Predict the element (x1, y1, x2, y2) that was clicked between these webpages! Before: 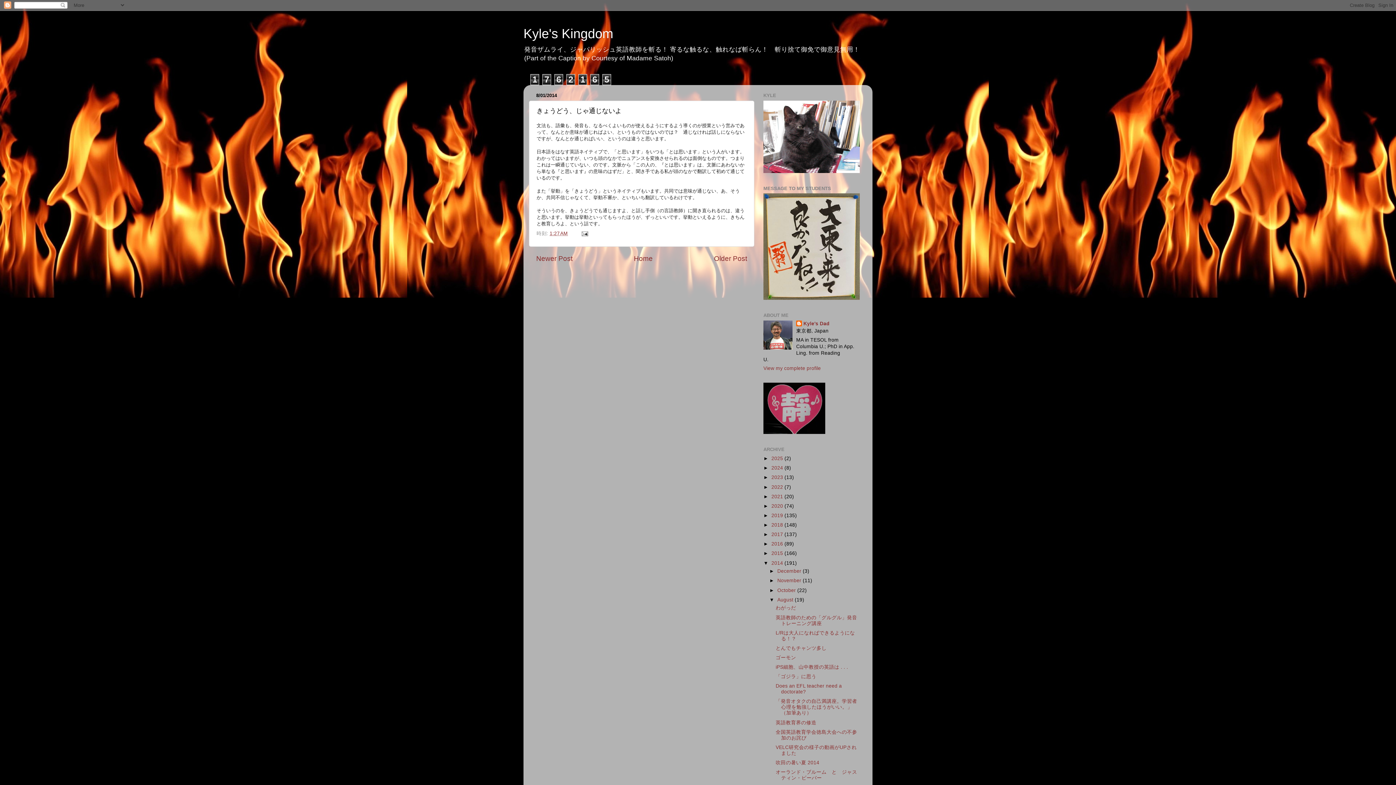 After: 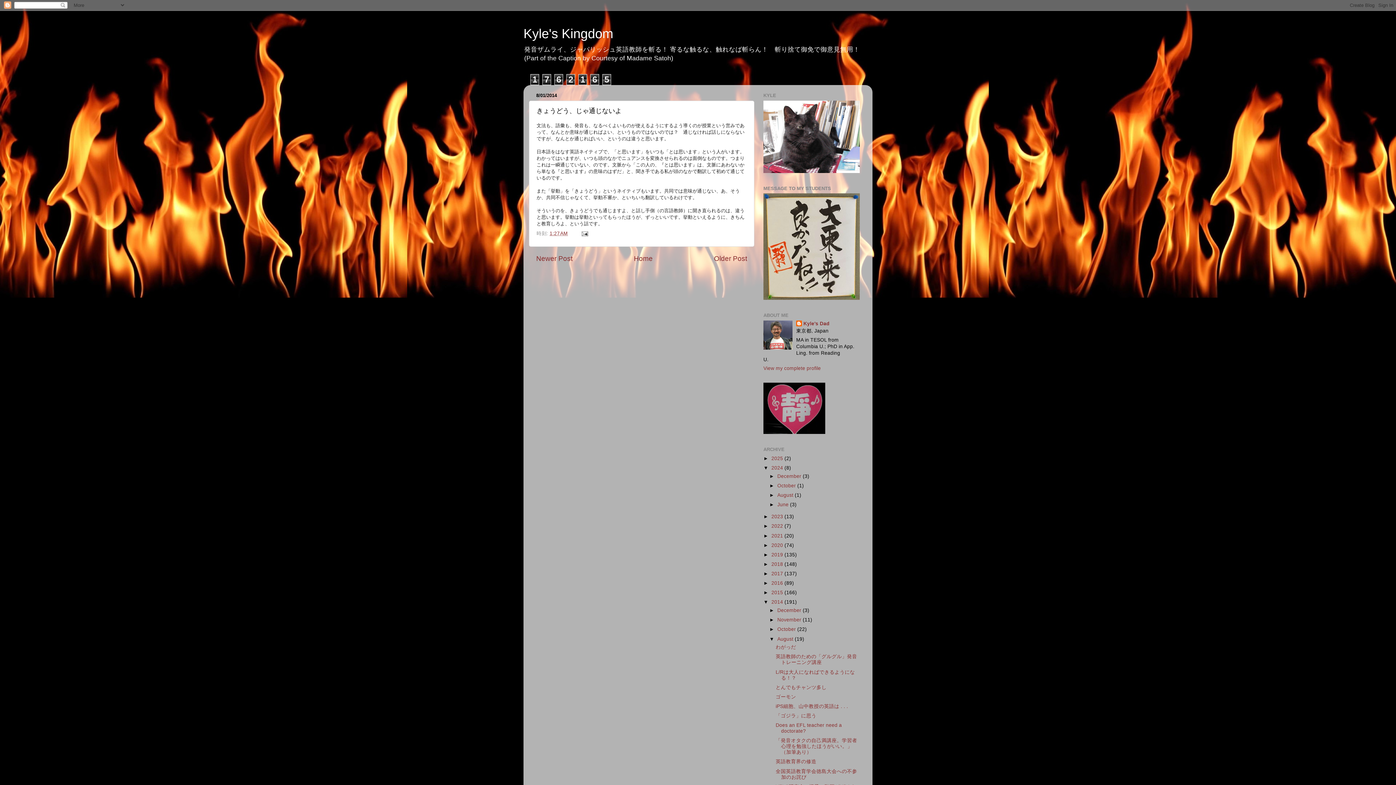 Action: label: ►   bbox: (763, 465, 771, 471)